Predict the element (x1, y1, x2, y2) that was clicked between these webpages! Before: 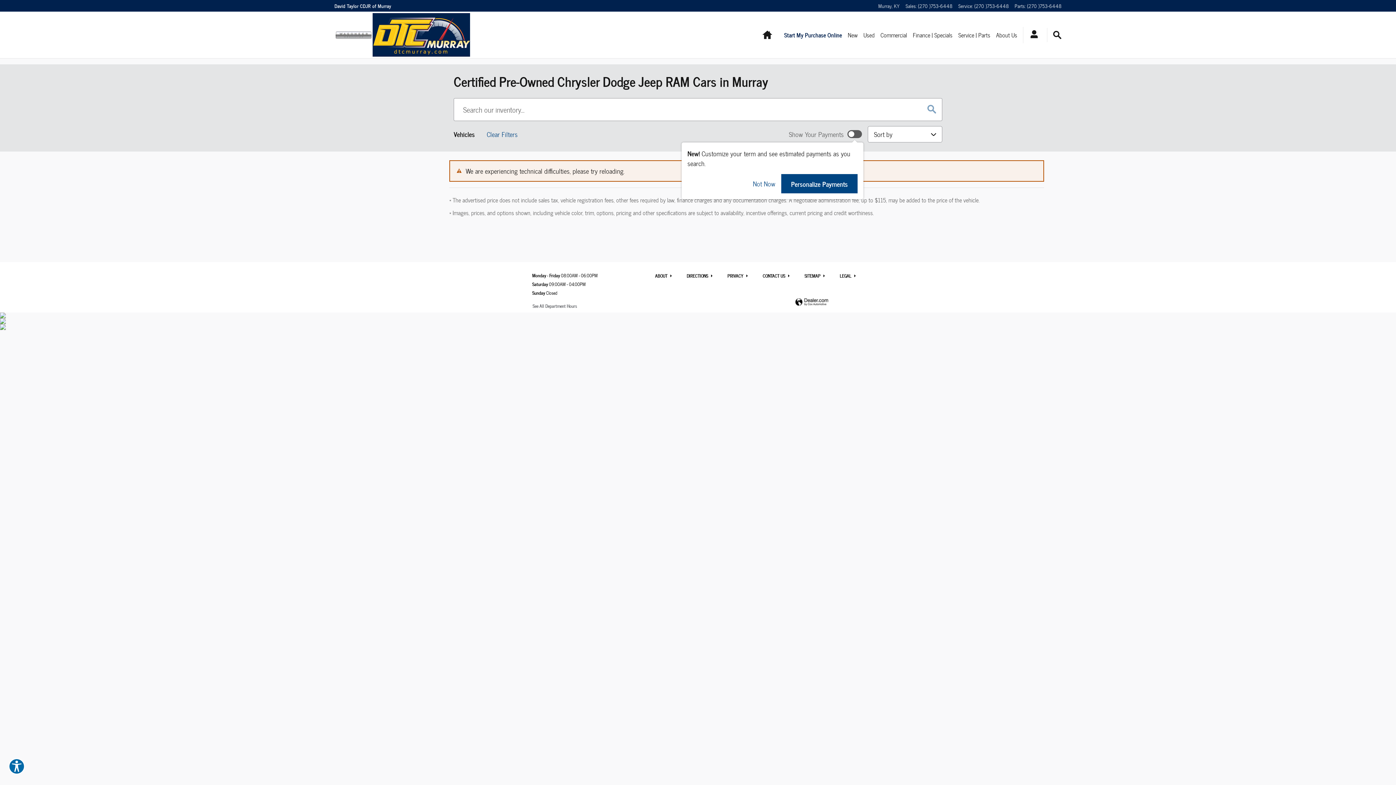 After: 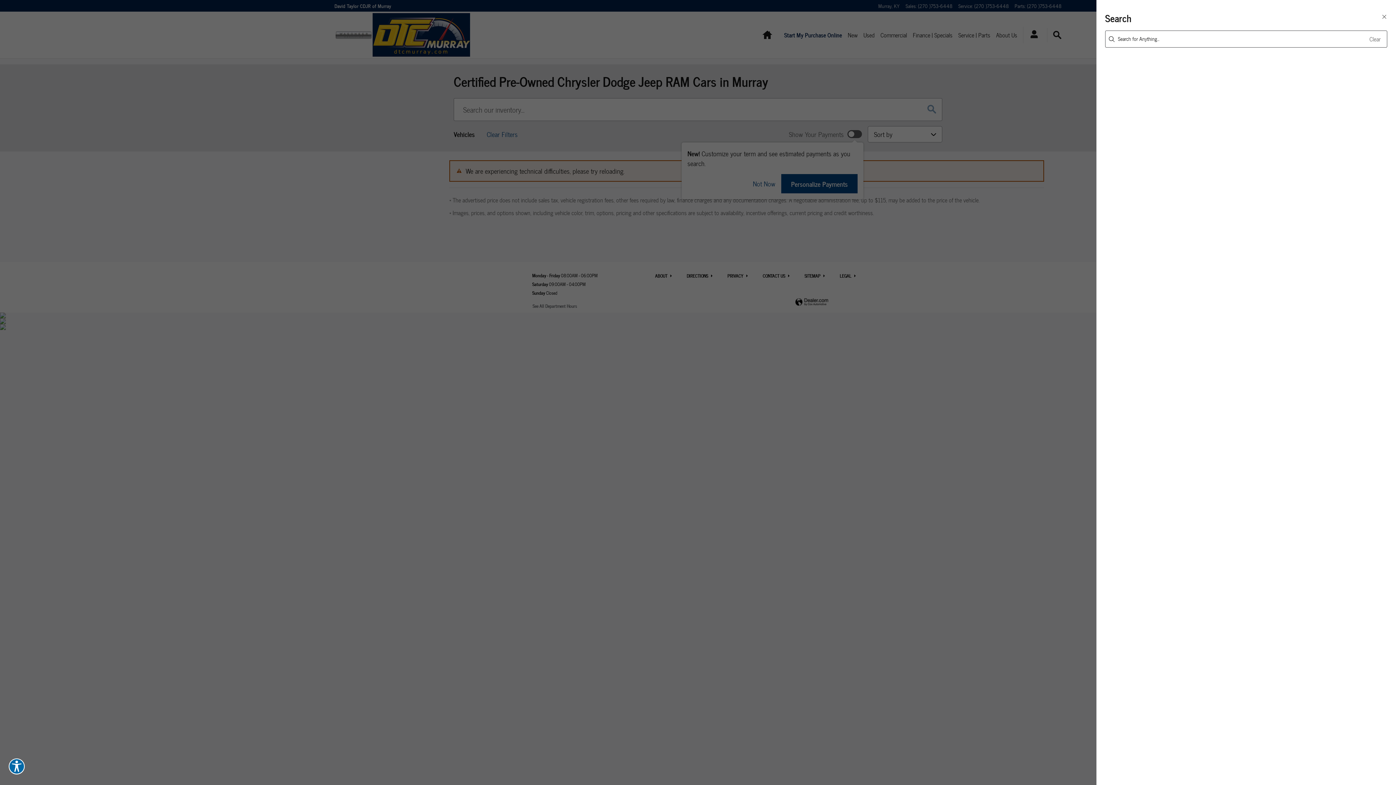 Action: bbox: (1053, 27, 1061, 42) label: Search the whole site! 